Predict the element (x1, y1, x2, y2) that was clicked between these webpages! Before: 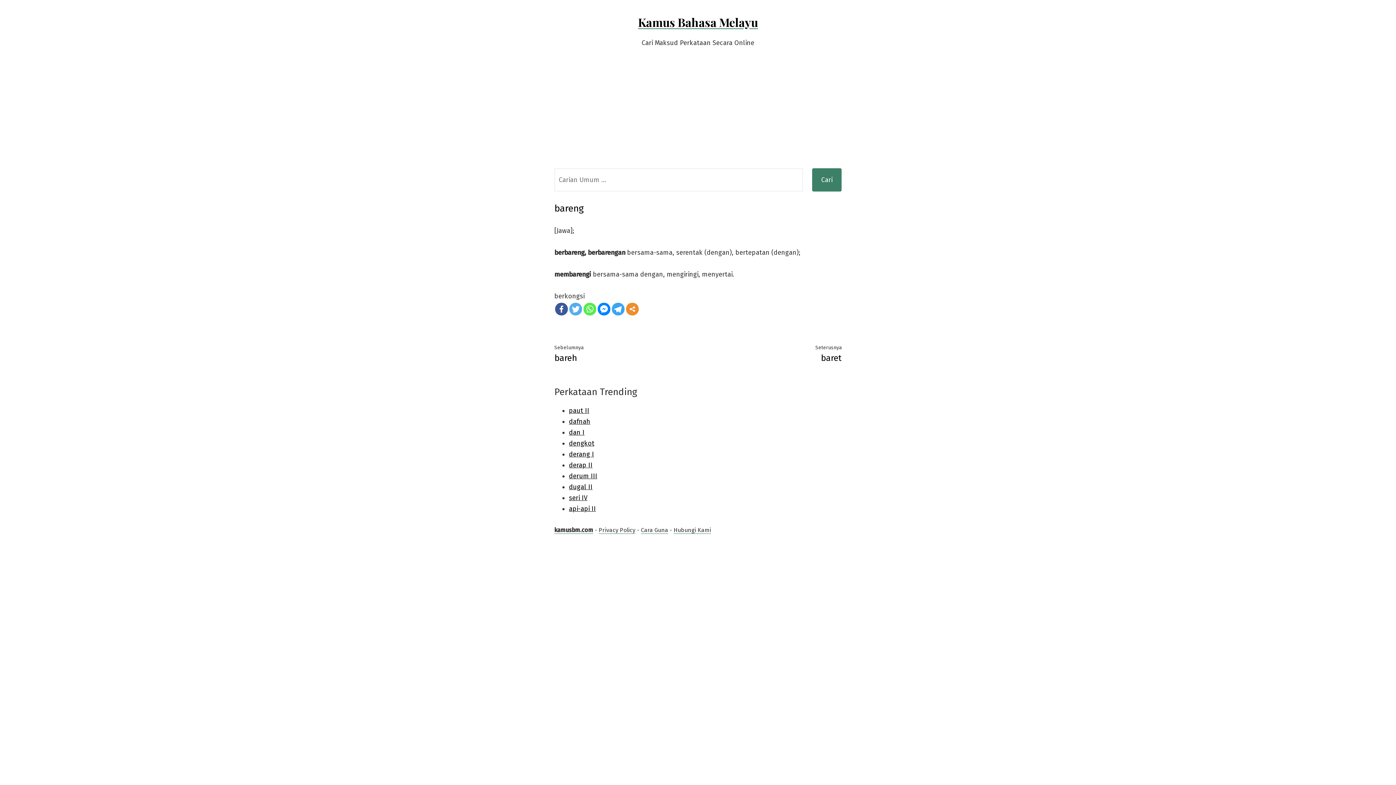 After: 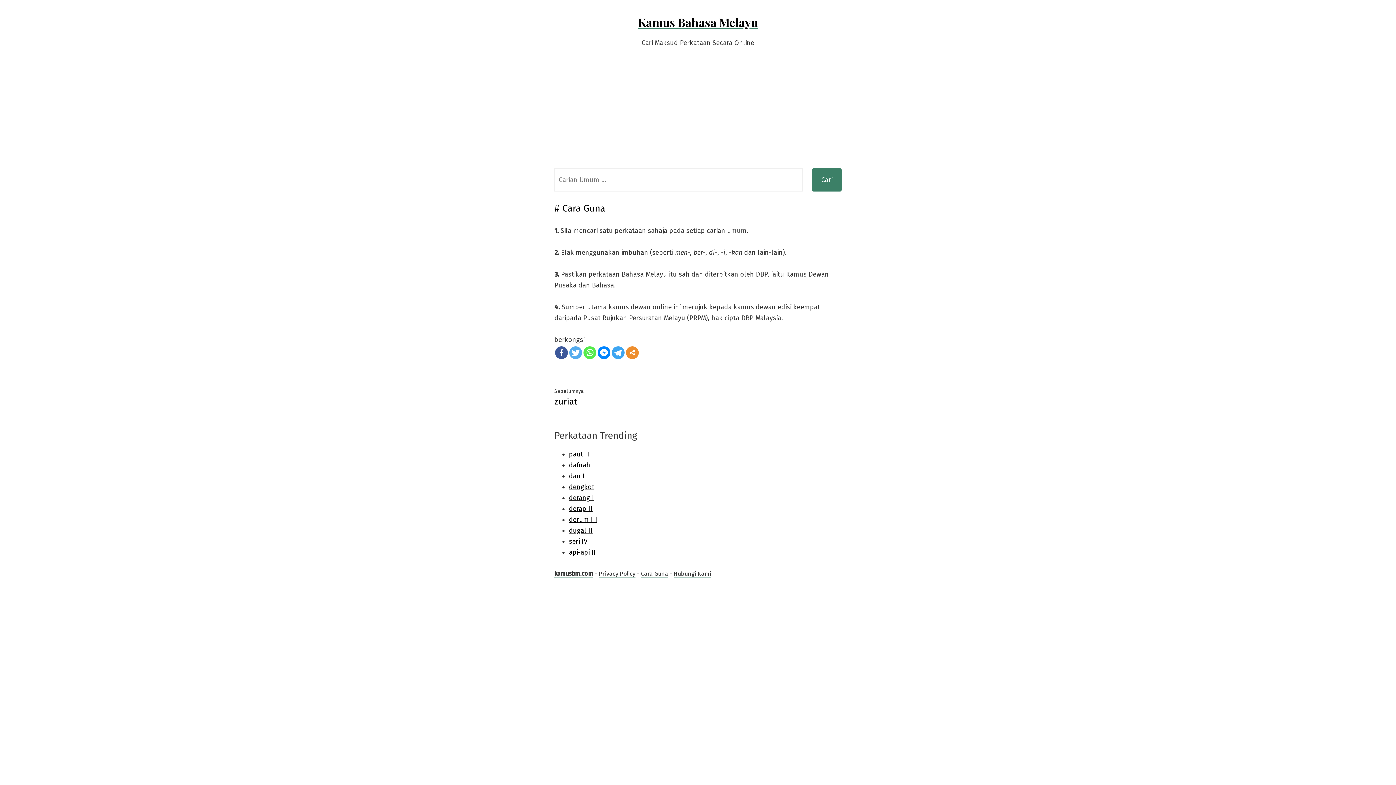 Action: bbox: (641, 526, 668, 534) label: Cara Guna